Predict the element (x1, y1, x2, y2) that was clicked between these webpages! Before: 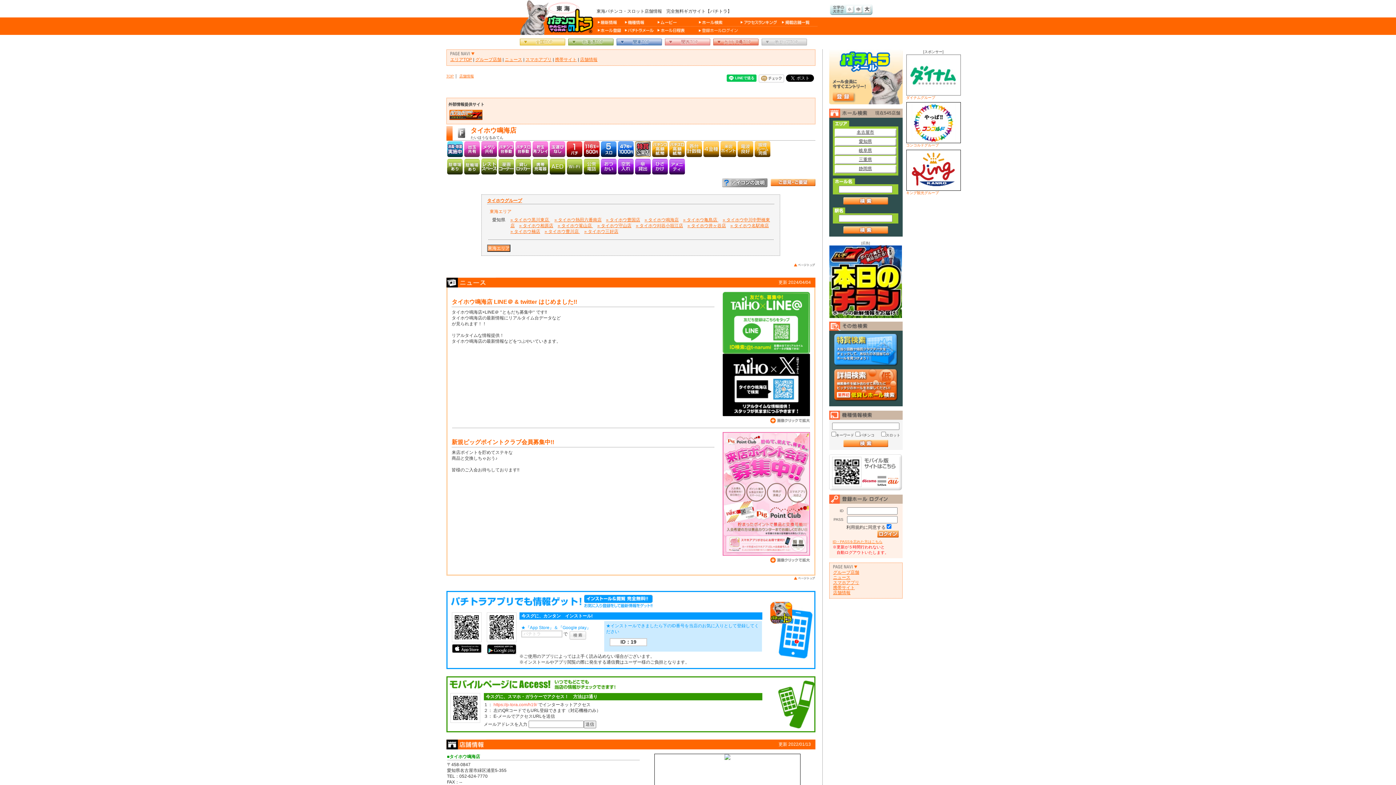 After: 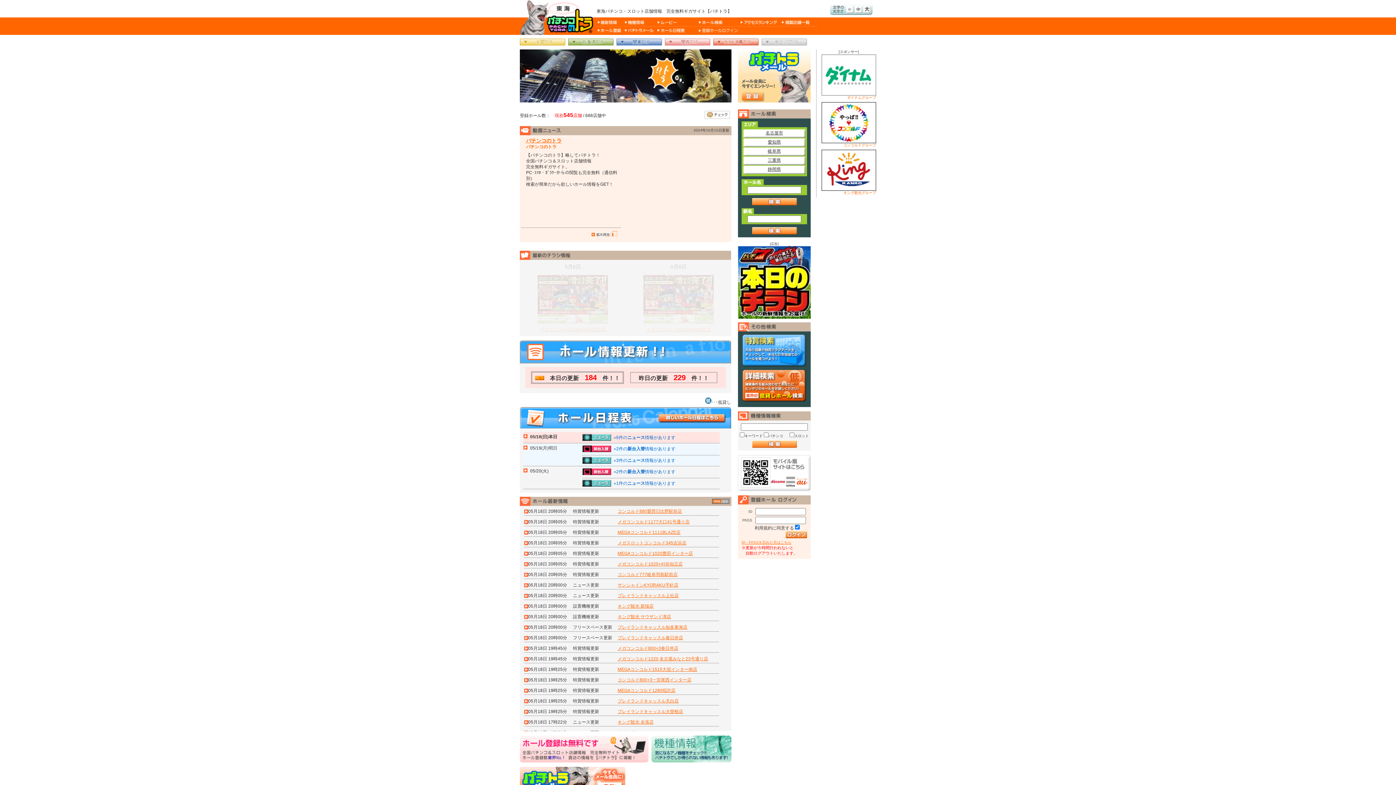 Action: label: エリアTOP bbox: (450, 57, 472, 62)